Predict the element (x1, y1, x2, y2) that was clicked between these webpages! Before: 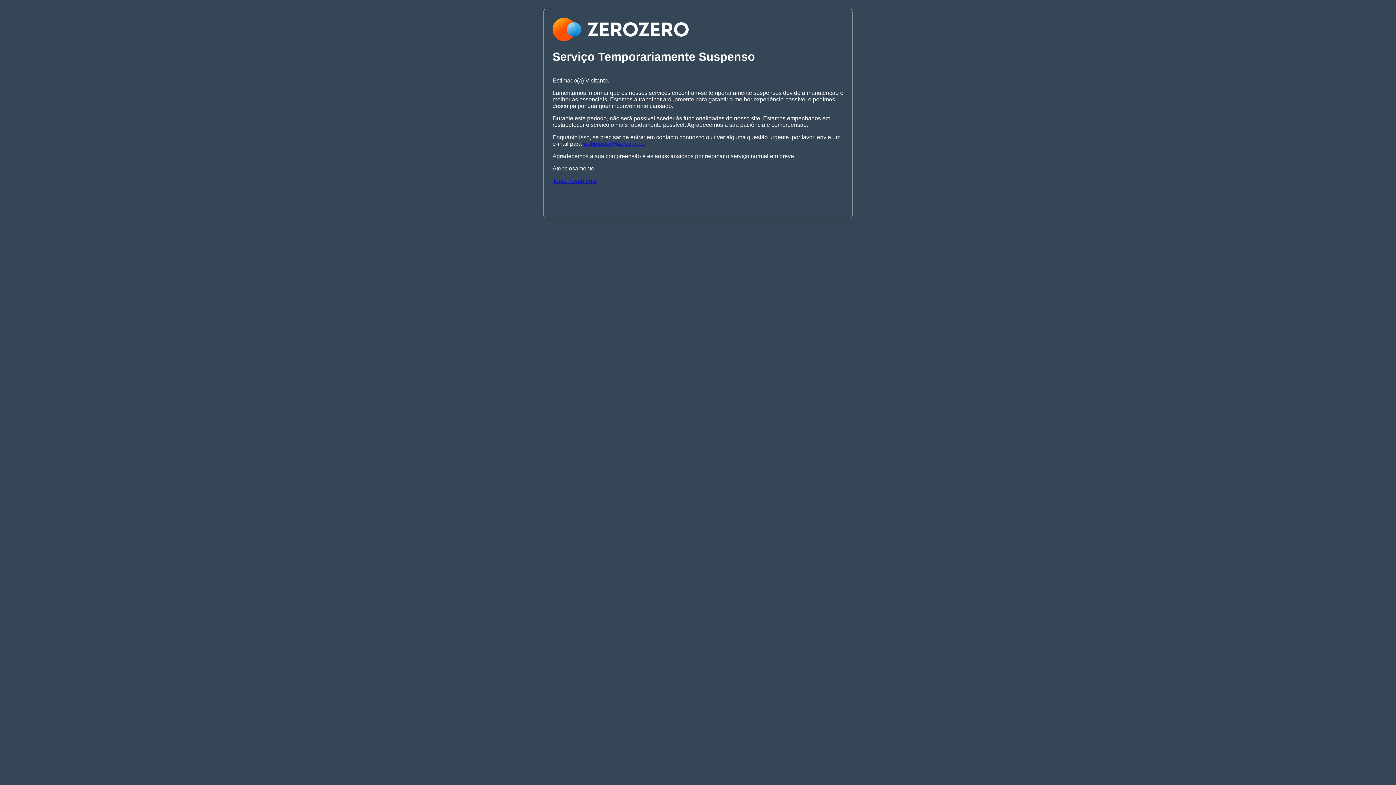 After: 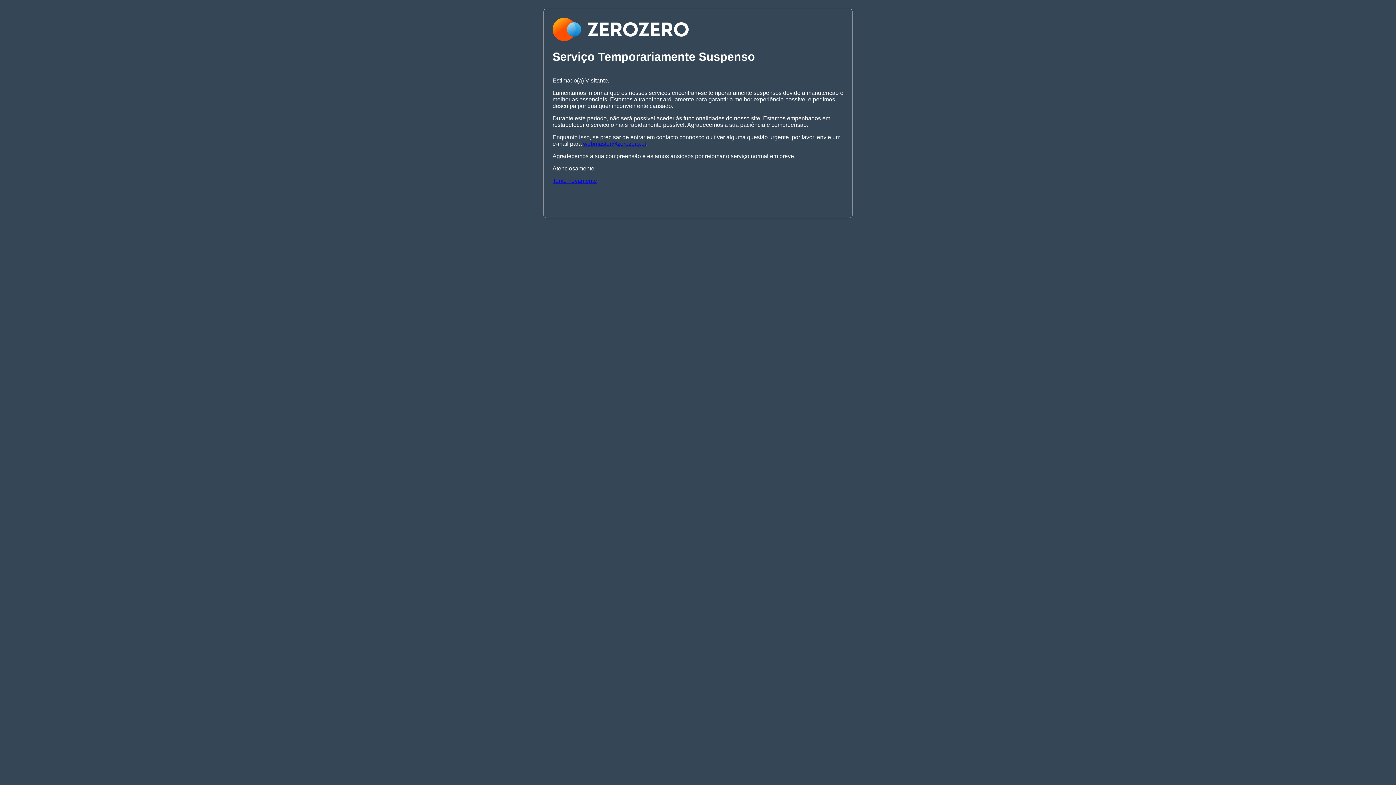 Action: bbox: (552, 177, 597, 183) label: Tente novamente